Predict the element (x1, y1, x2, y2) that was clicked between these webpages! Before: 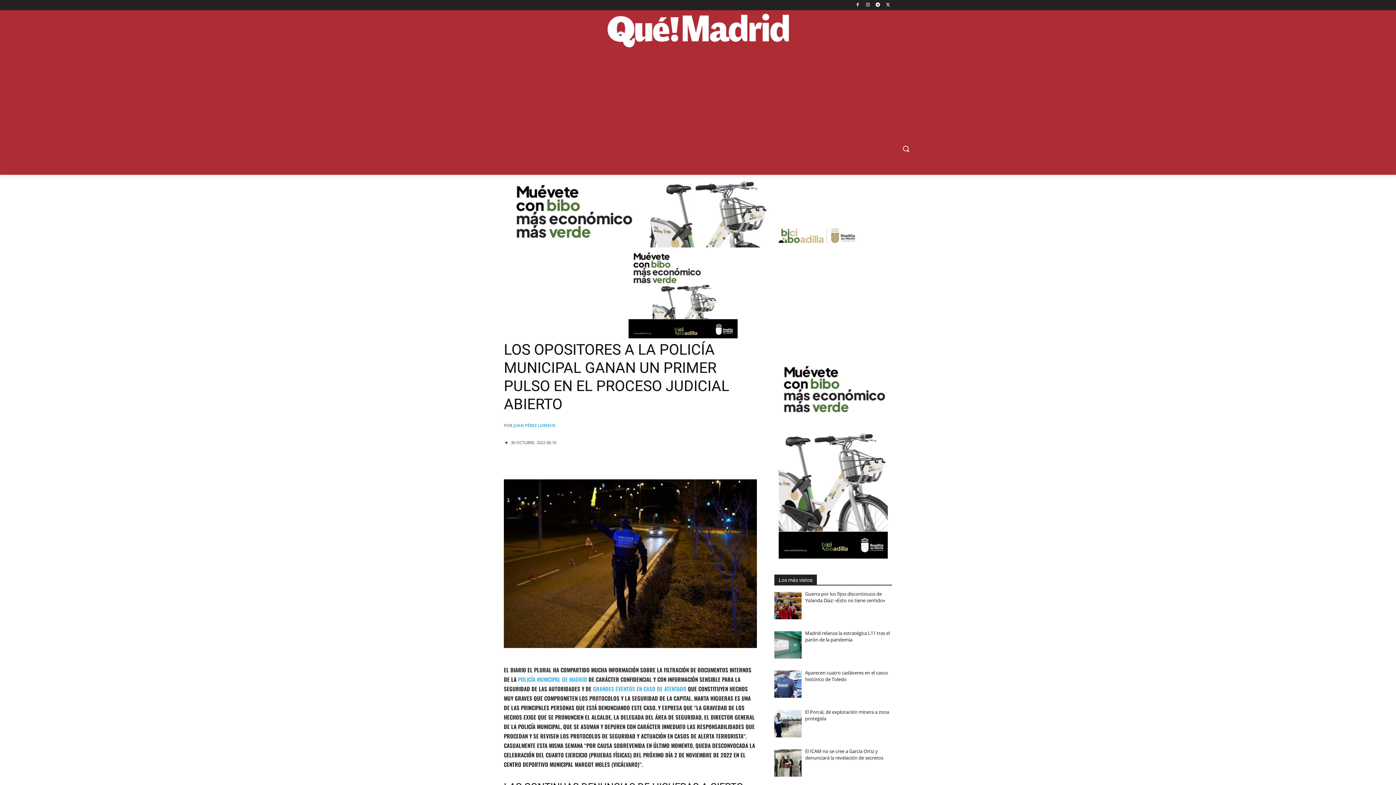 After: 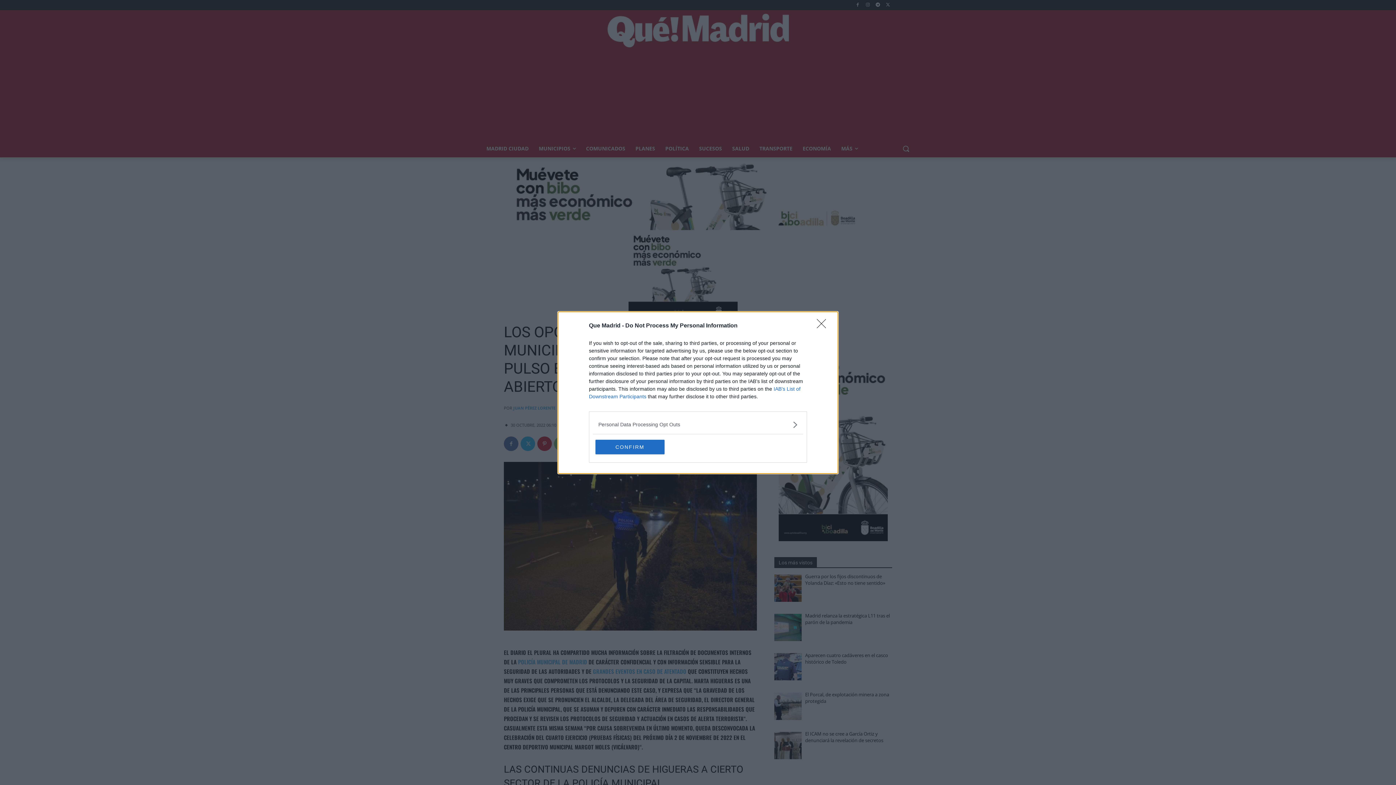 Action: bbox: (873, 0, 882, 9)